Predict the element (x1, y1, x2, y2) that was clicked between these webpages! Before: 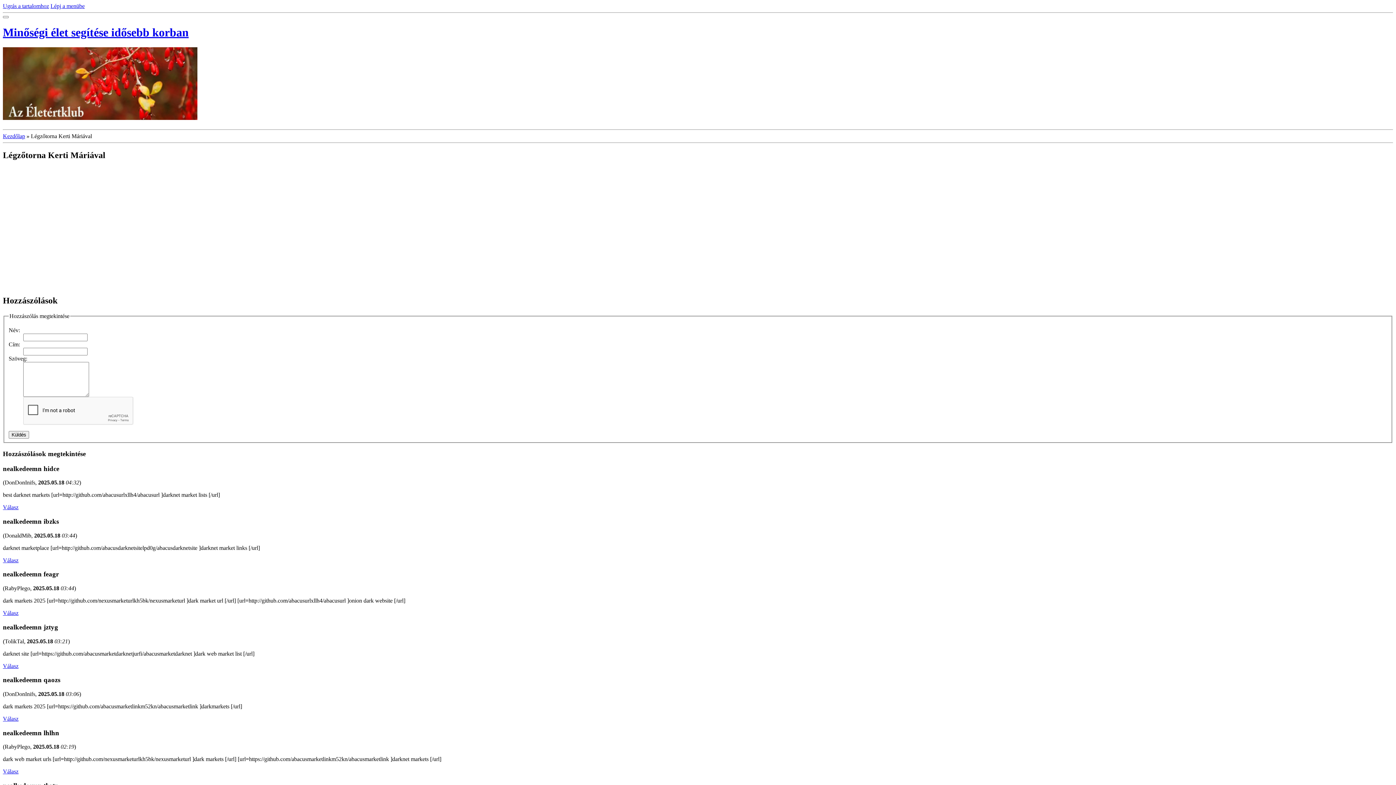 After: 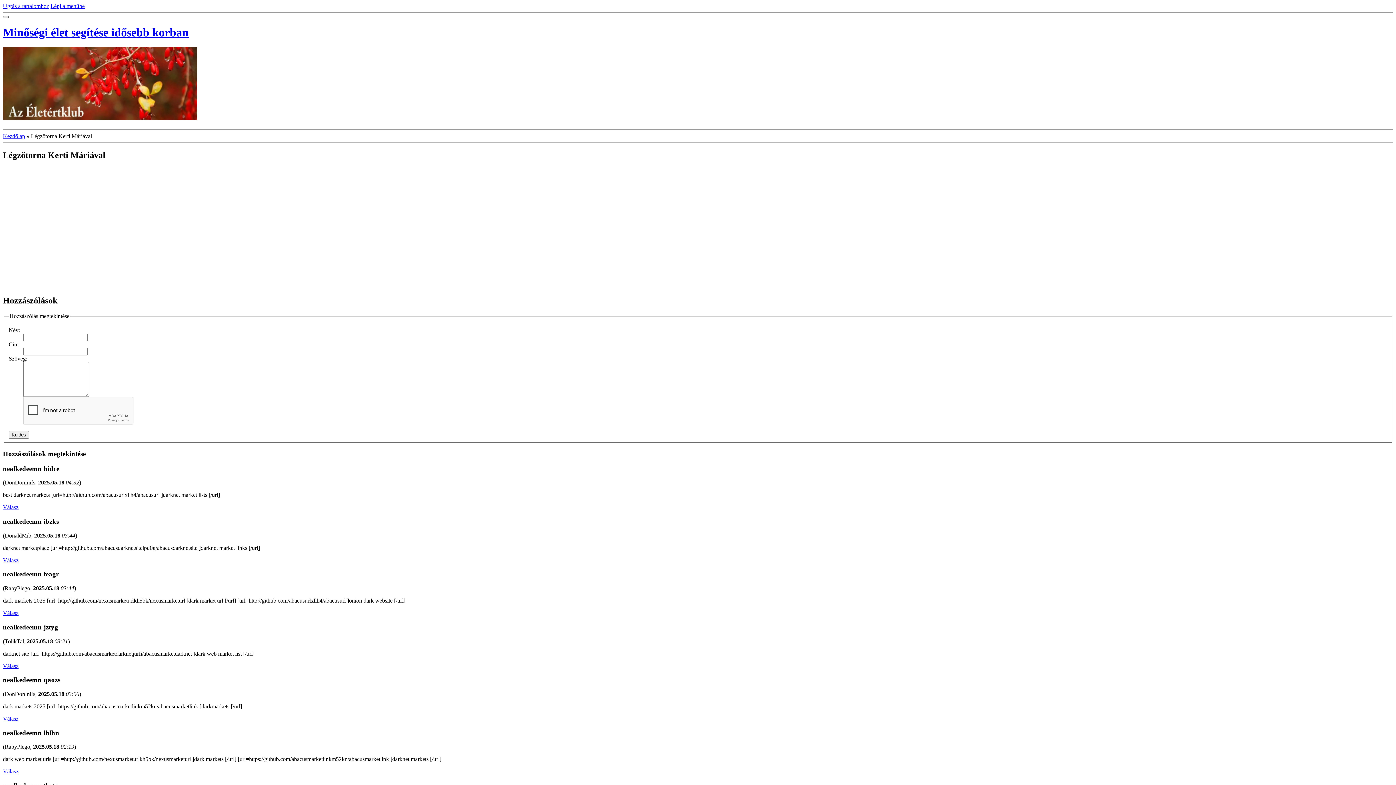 Action: bbox: (2, 16, 8, 18)